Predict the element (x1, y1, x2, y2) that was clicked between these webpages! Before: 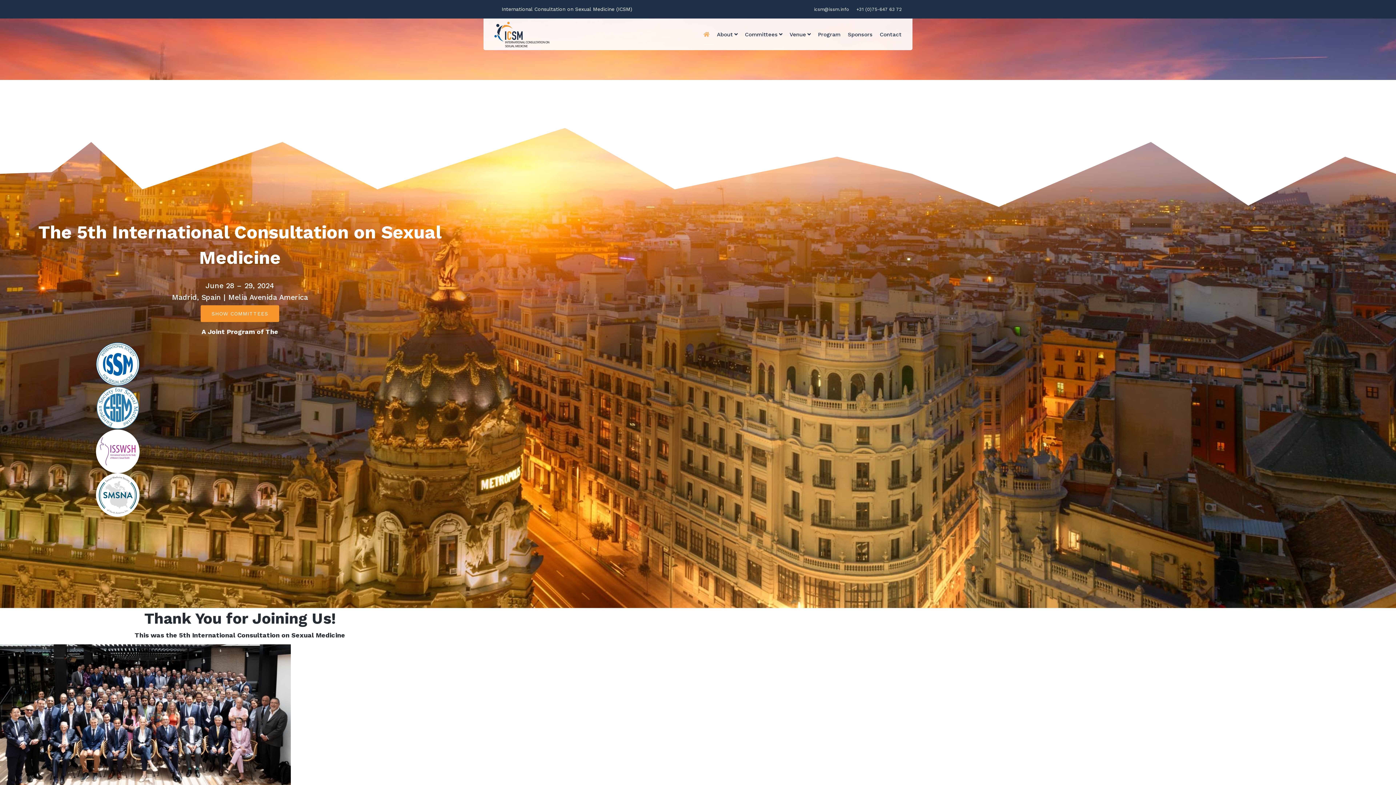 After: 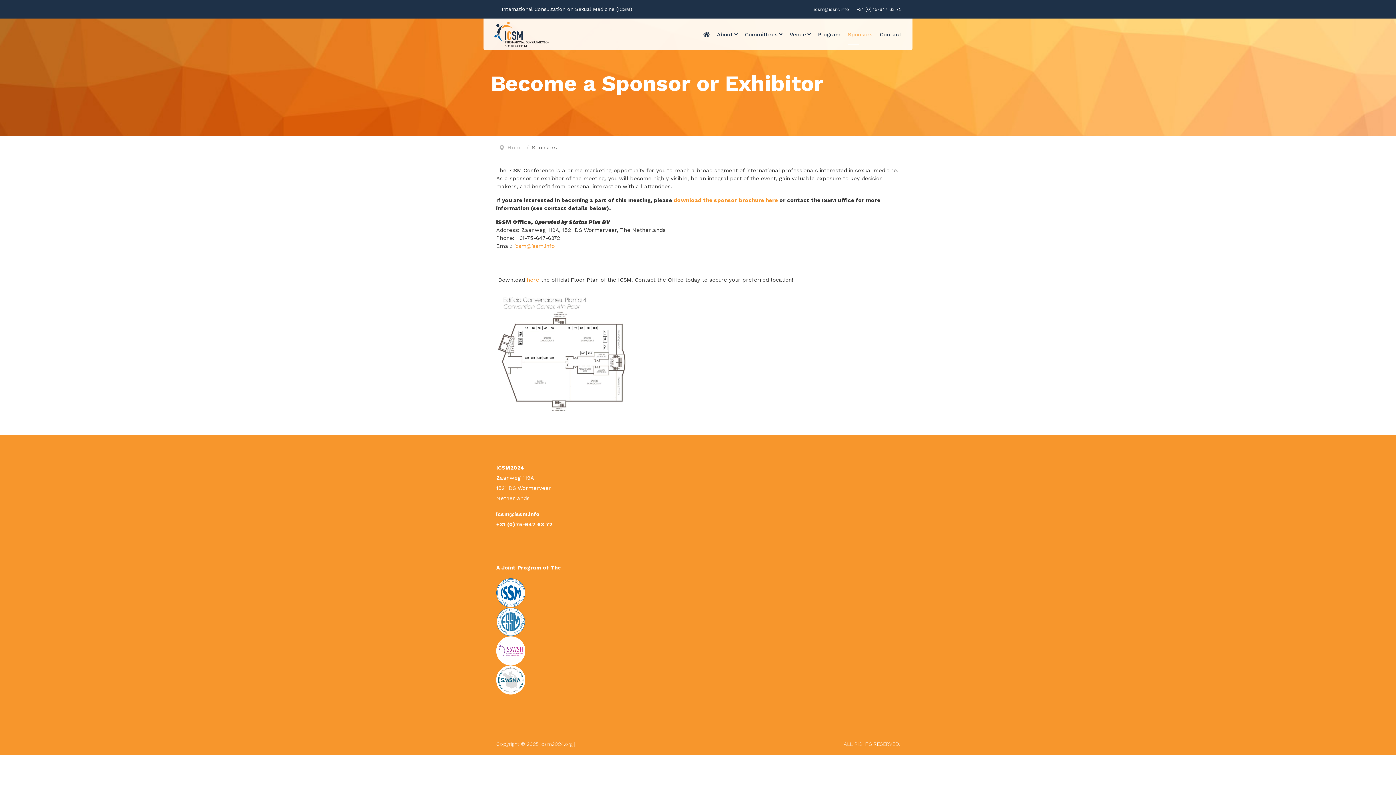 Action: bbox: (844, 19, 876, 50) label: Sponsors